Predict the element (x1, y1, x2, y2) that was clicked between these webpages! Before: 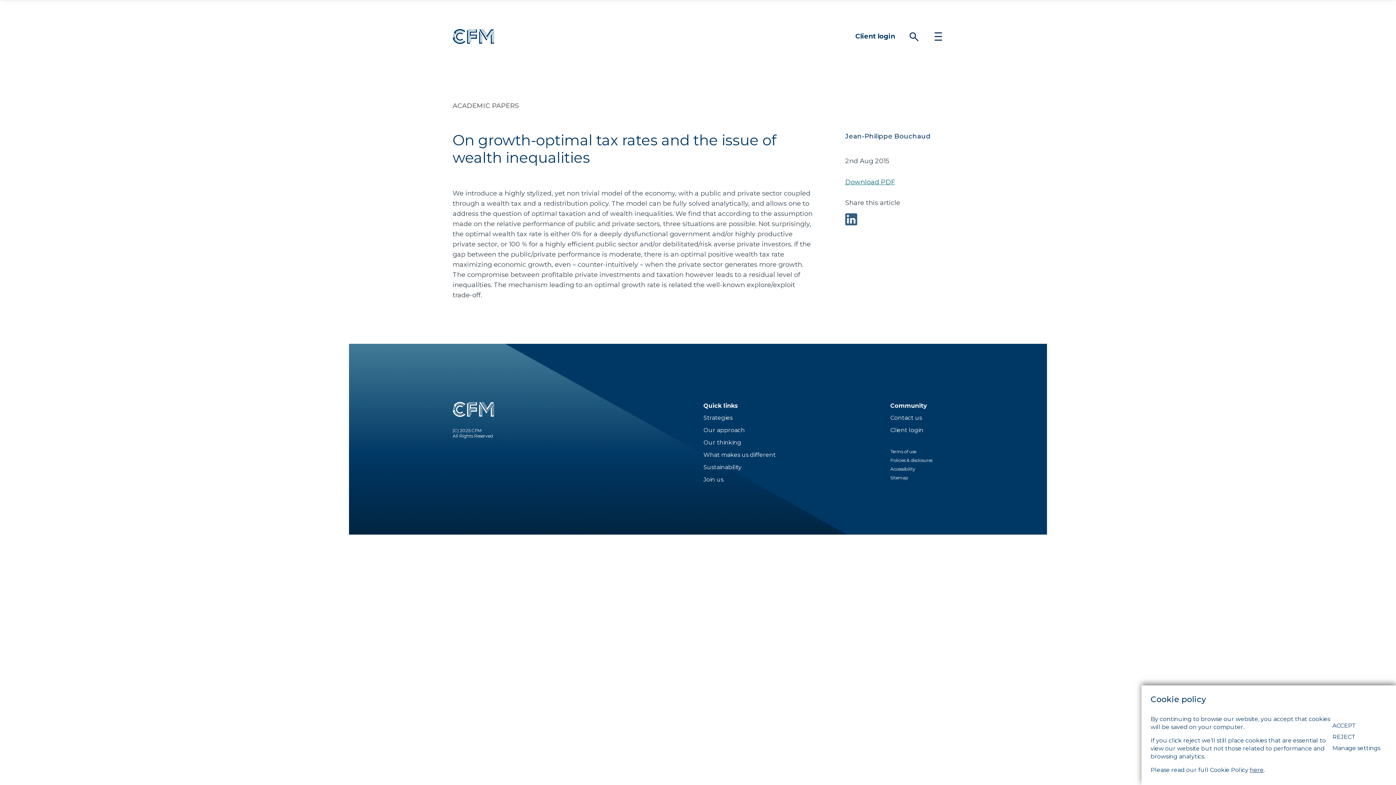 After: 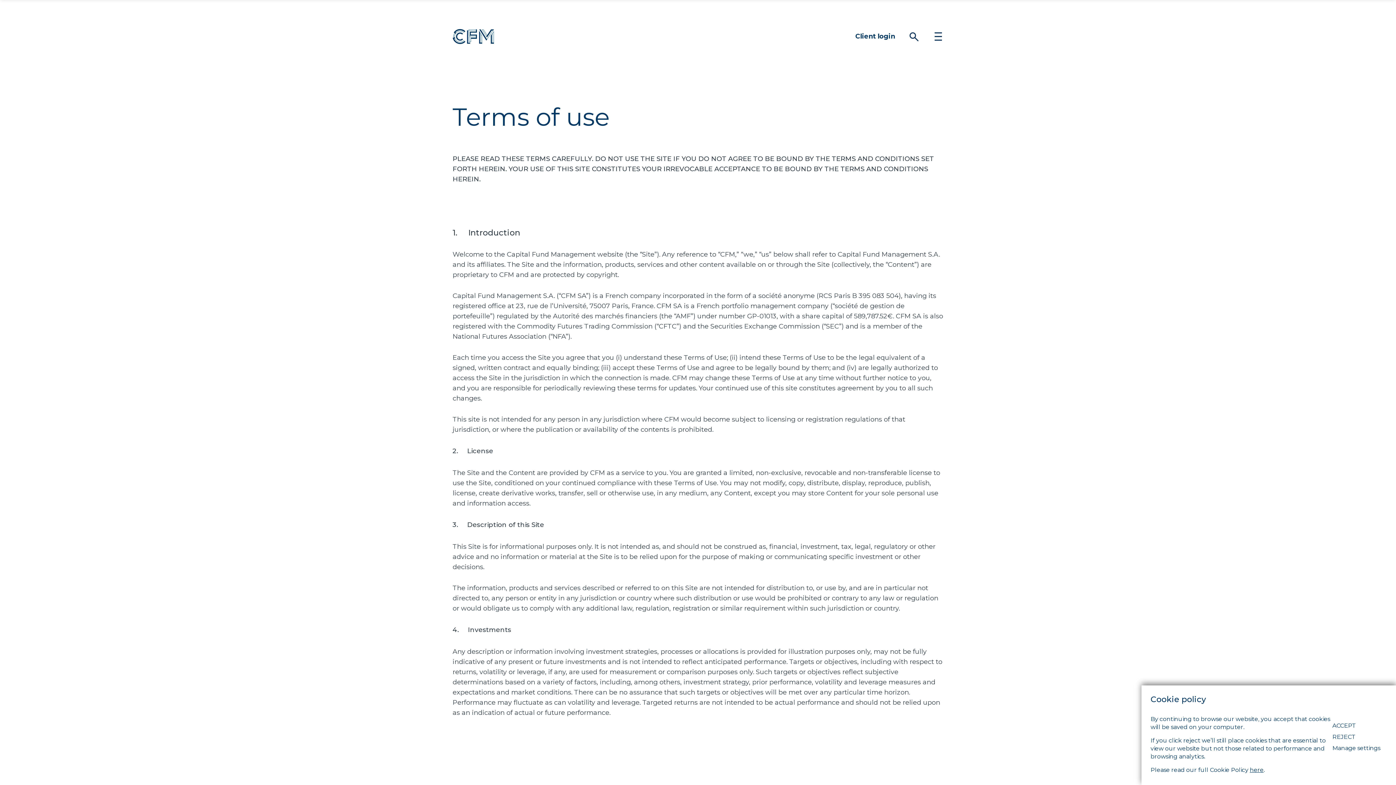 Action: label: Terms of use bbox: (890, 449, 916, 454)